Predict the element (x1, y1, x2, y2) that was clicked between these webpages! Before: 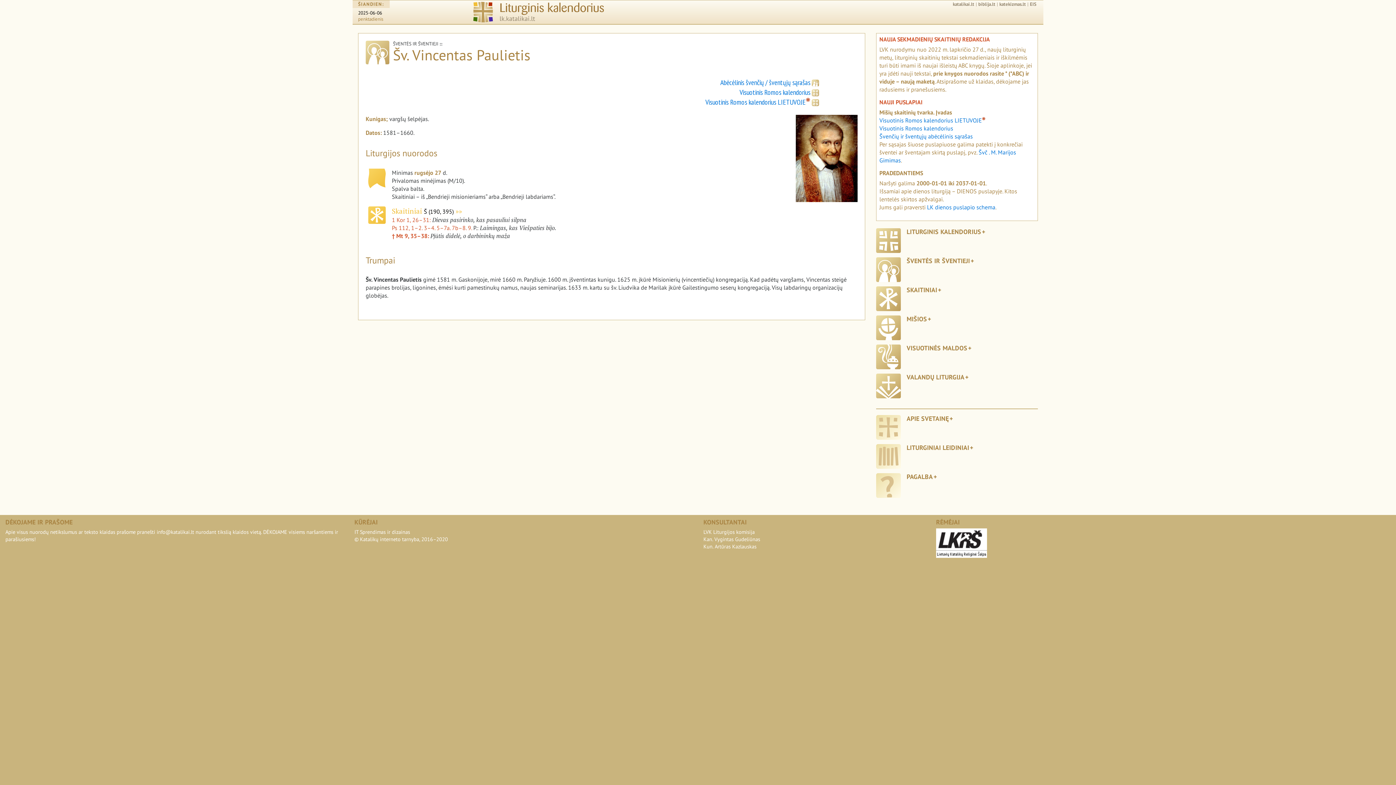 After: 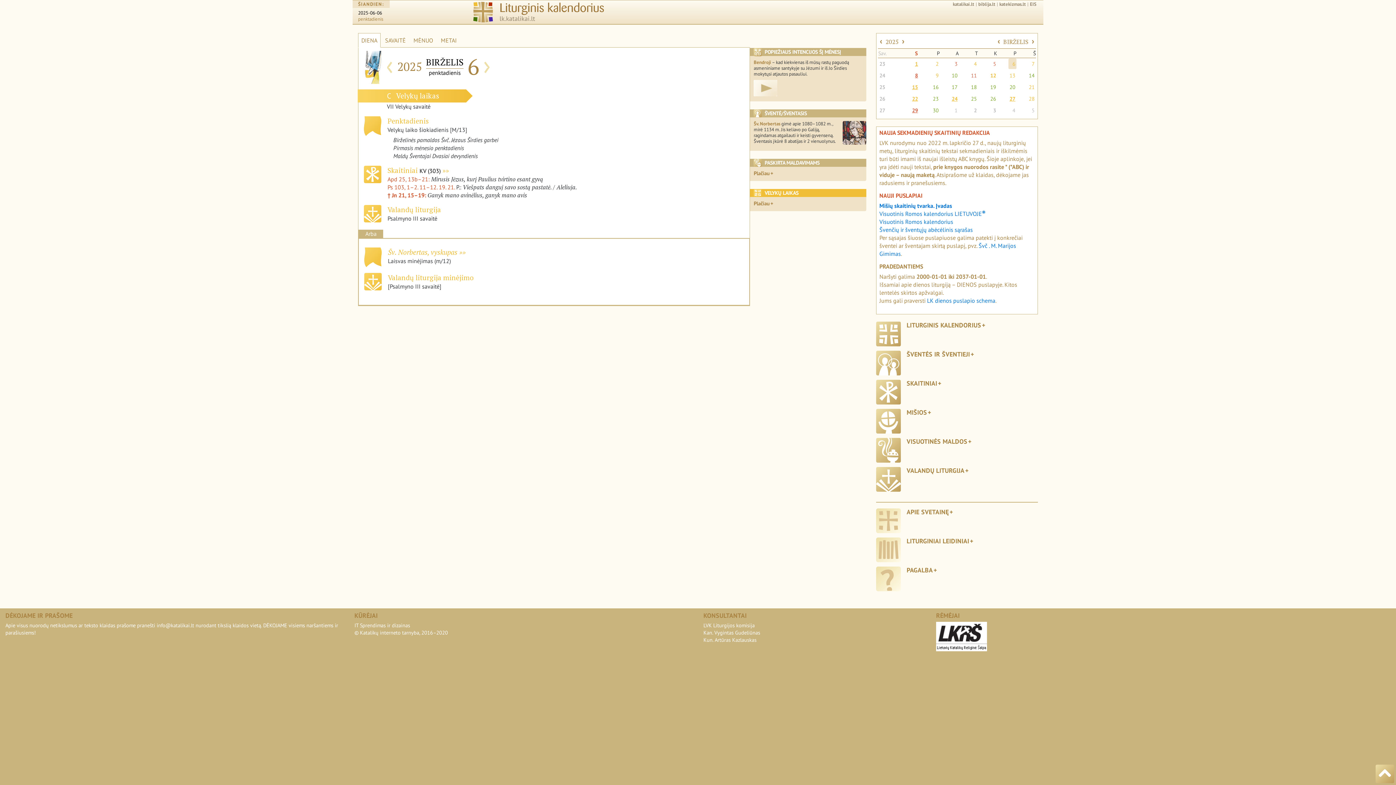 Action: bbox: (876, 473, 906, 498)